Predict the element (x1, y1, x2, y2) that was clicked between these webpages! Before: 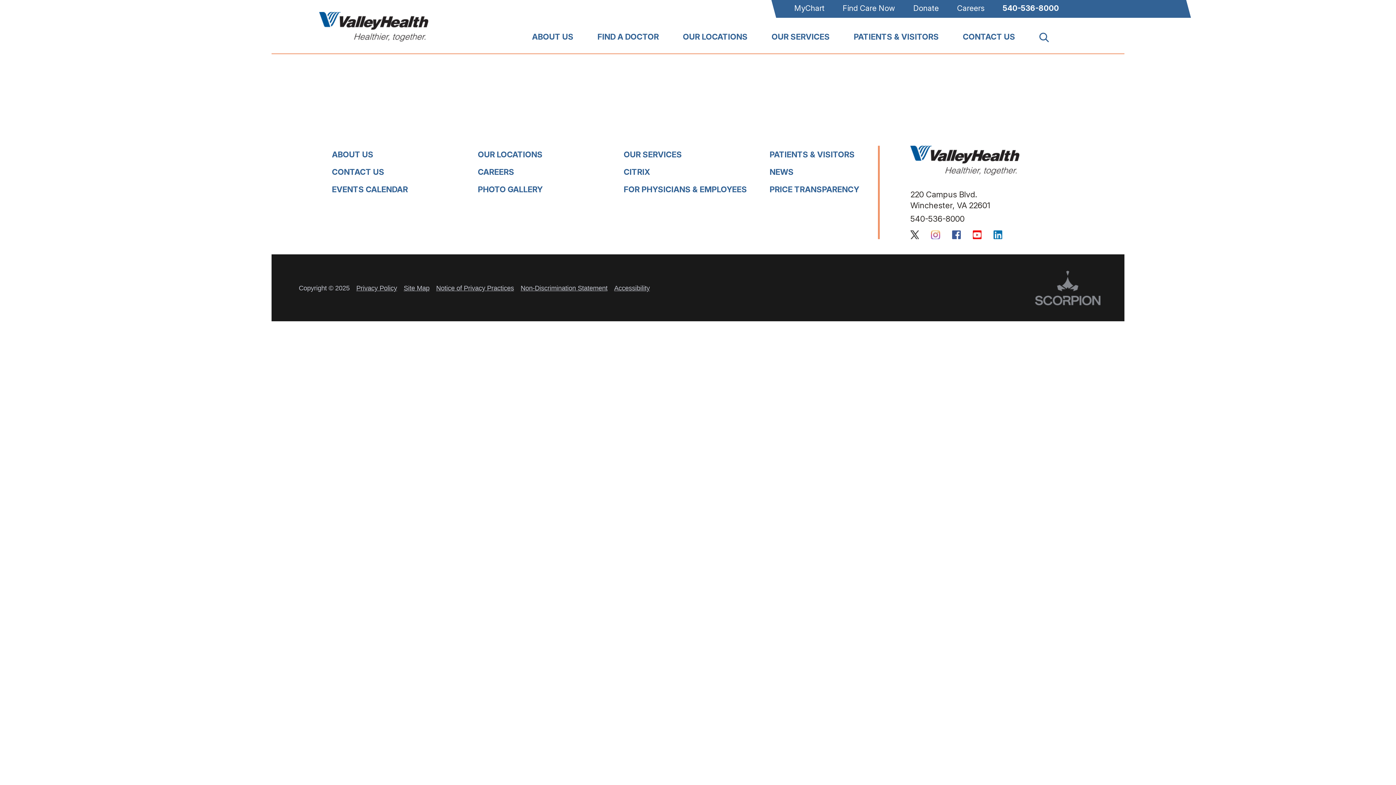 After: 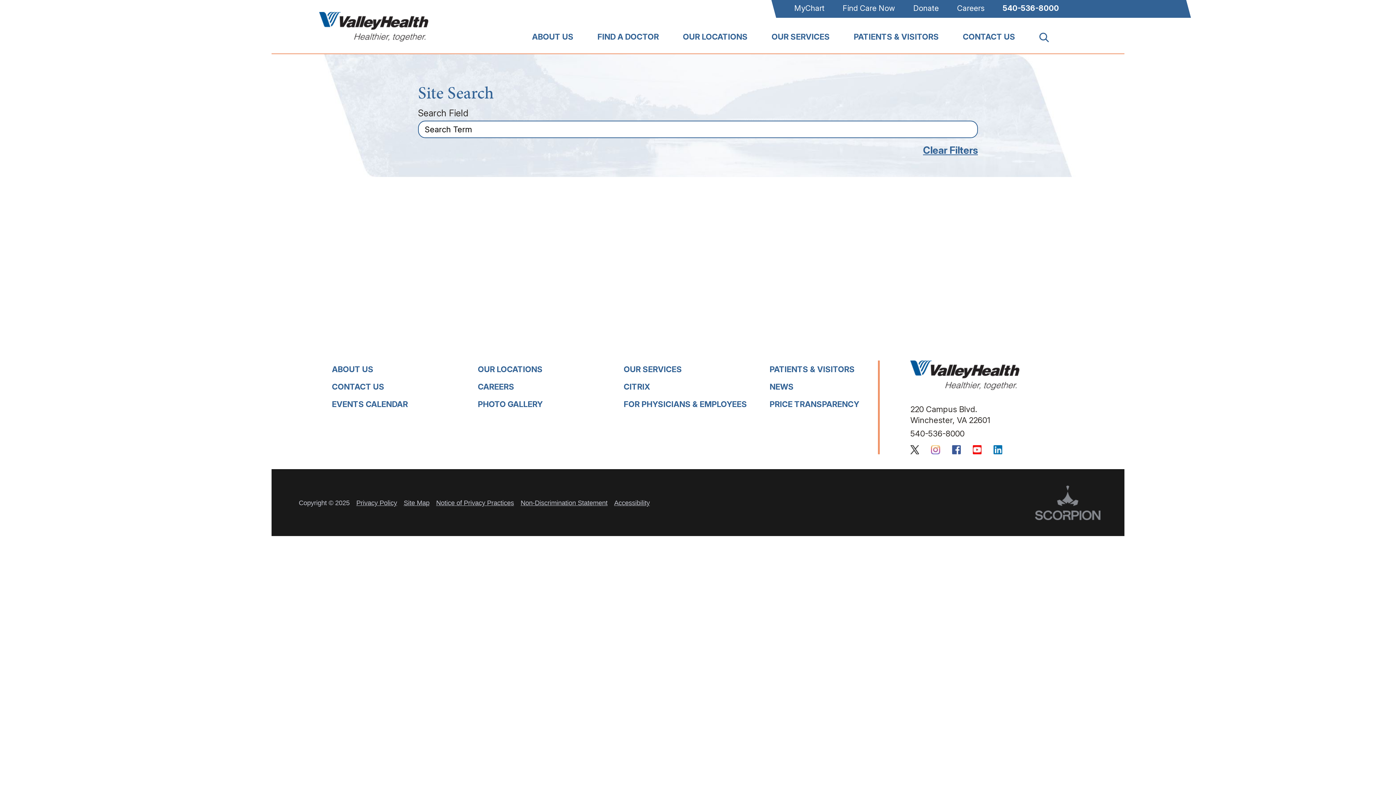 Action: label: Site Search bbox: (1039, 32, 1058, 42)